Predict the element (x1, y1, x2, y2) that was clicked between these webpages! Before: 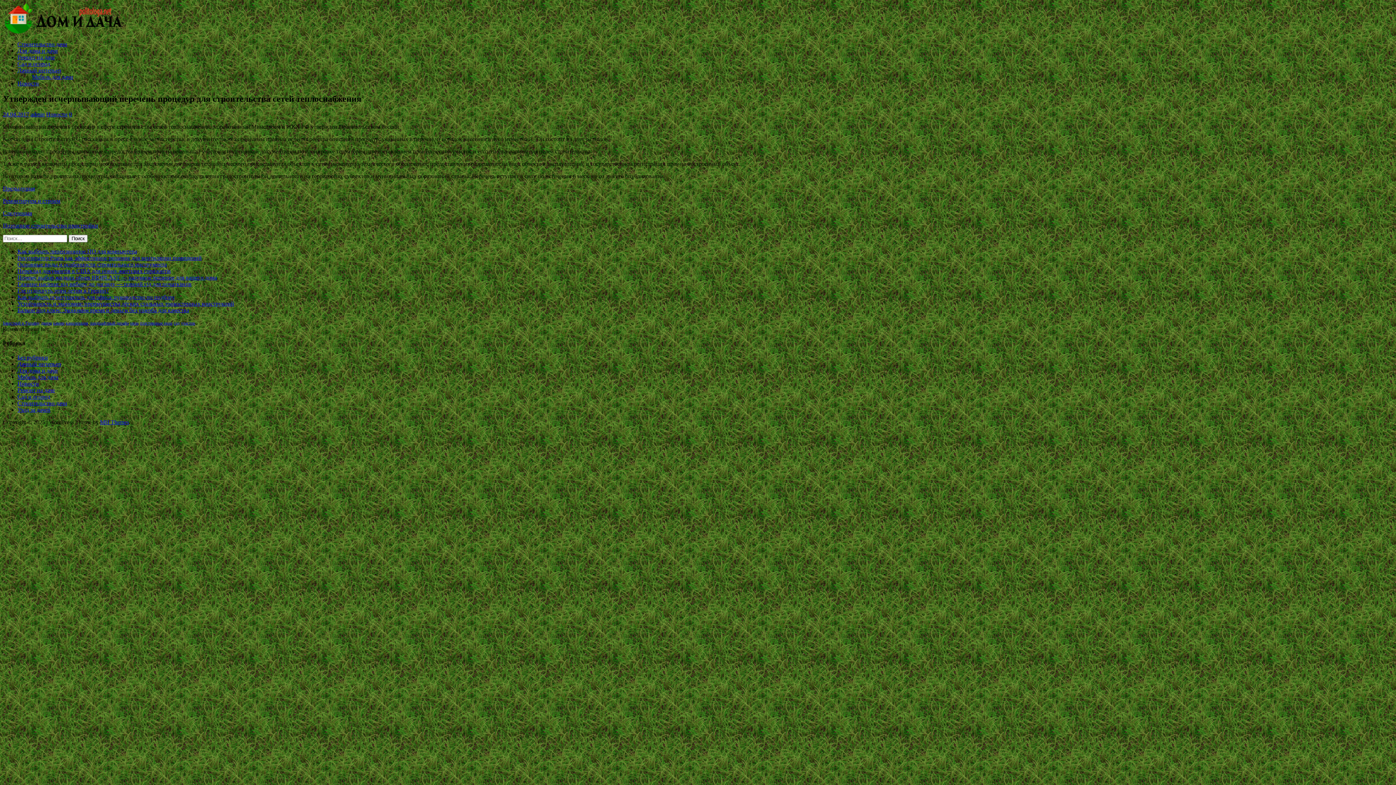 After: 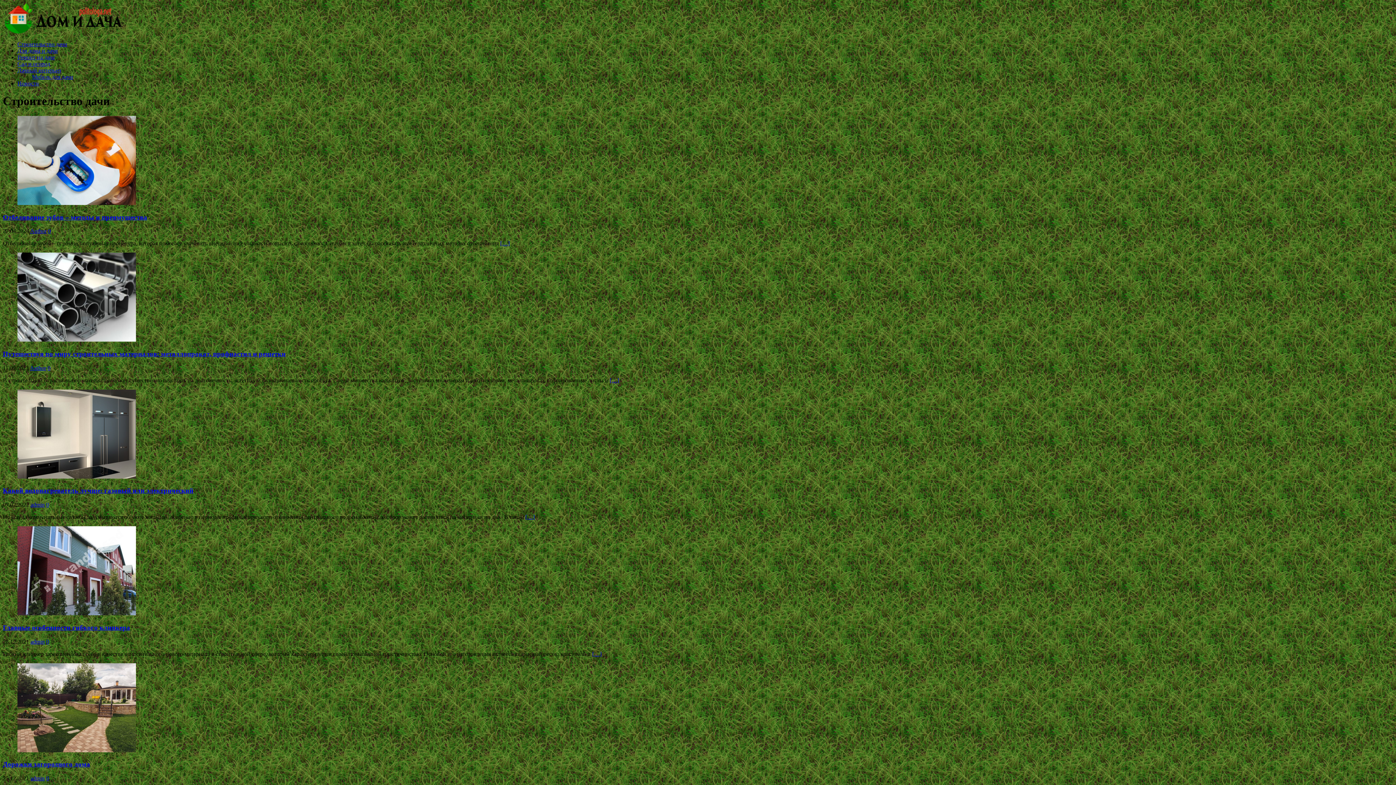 Action: bbox: (17, 41, 67, 47) label: Строительство дачи